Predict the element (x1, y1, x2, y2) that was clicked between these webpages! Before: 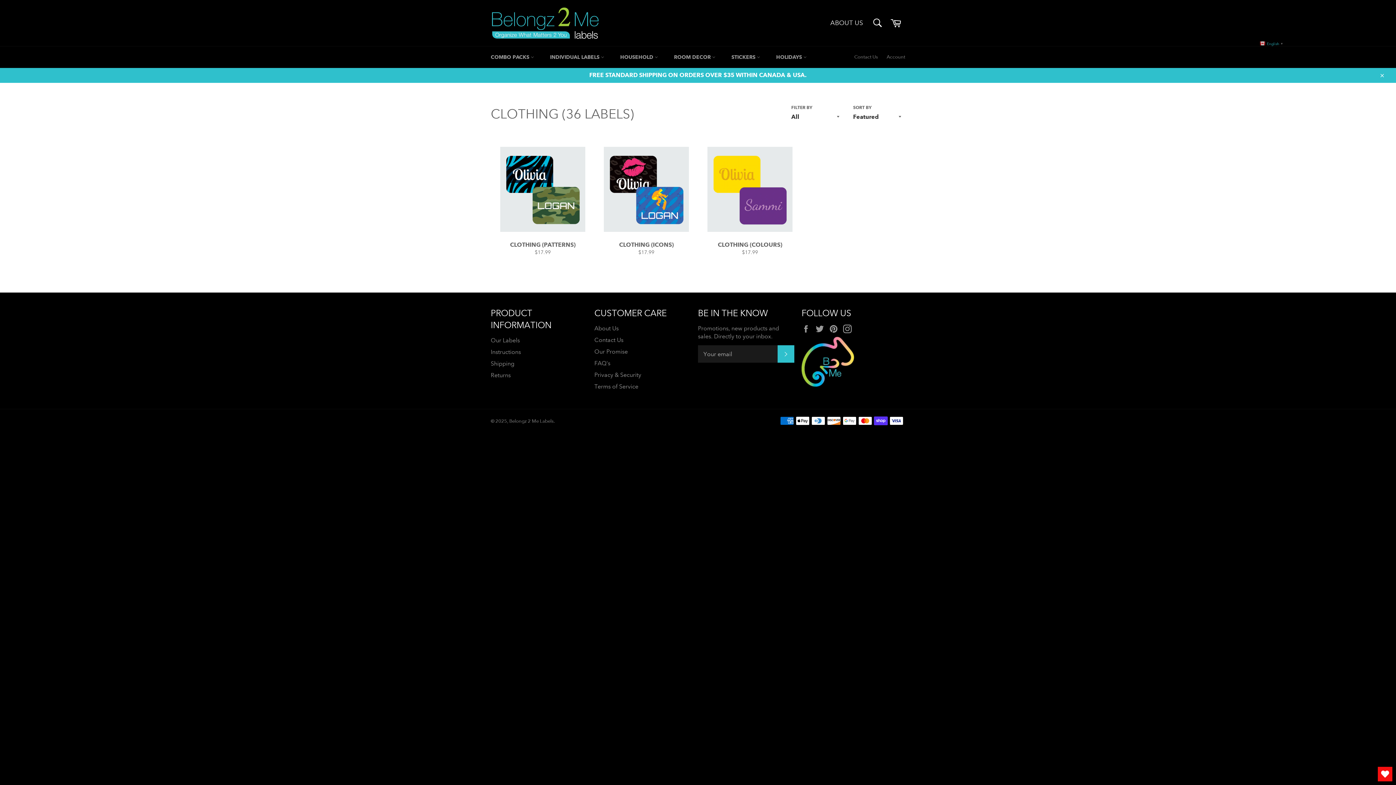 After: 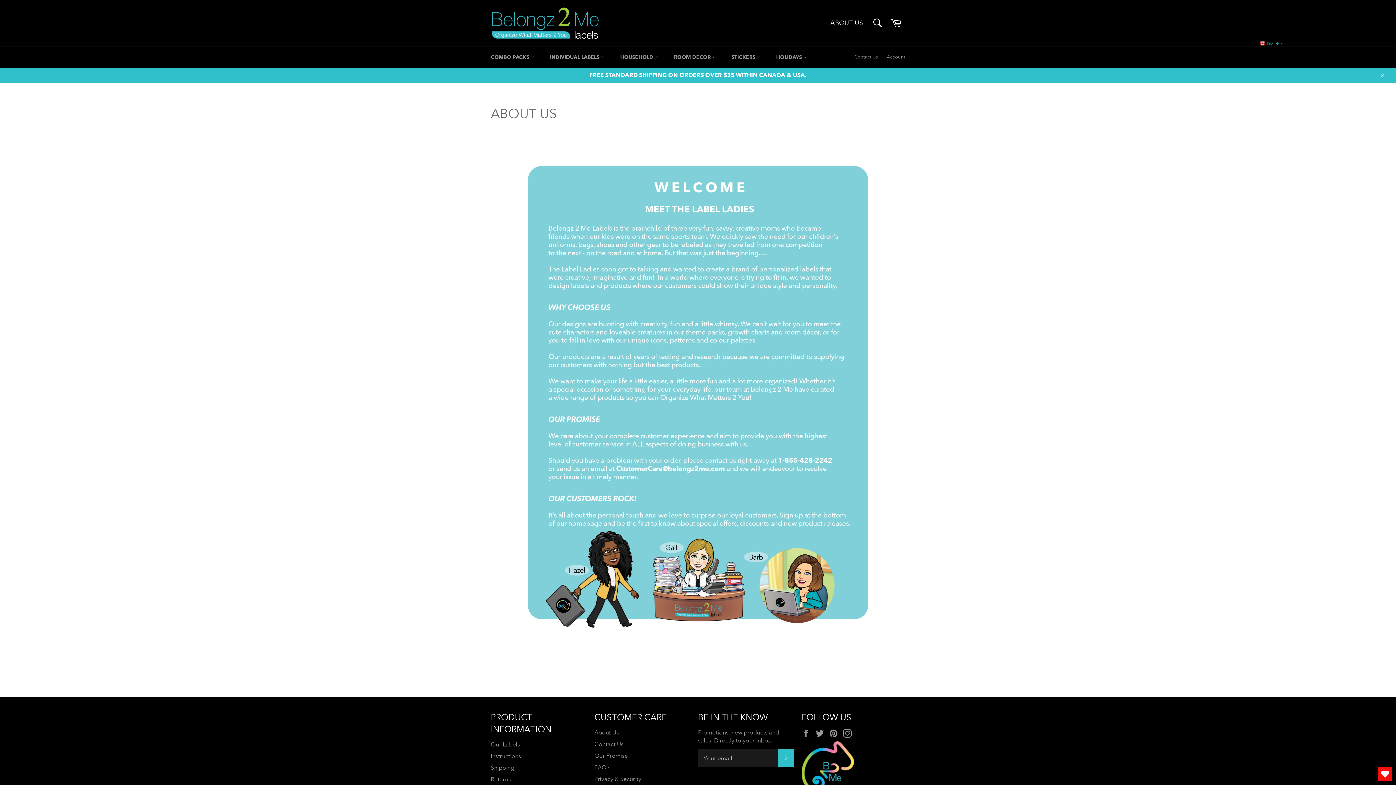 Action: label: ABOUT US bbox: (830, 18, 863, 26)